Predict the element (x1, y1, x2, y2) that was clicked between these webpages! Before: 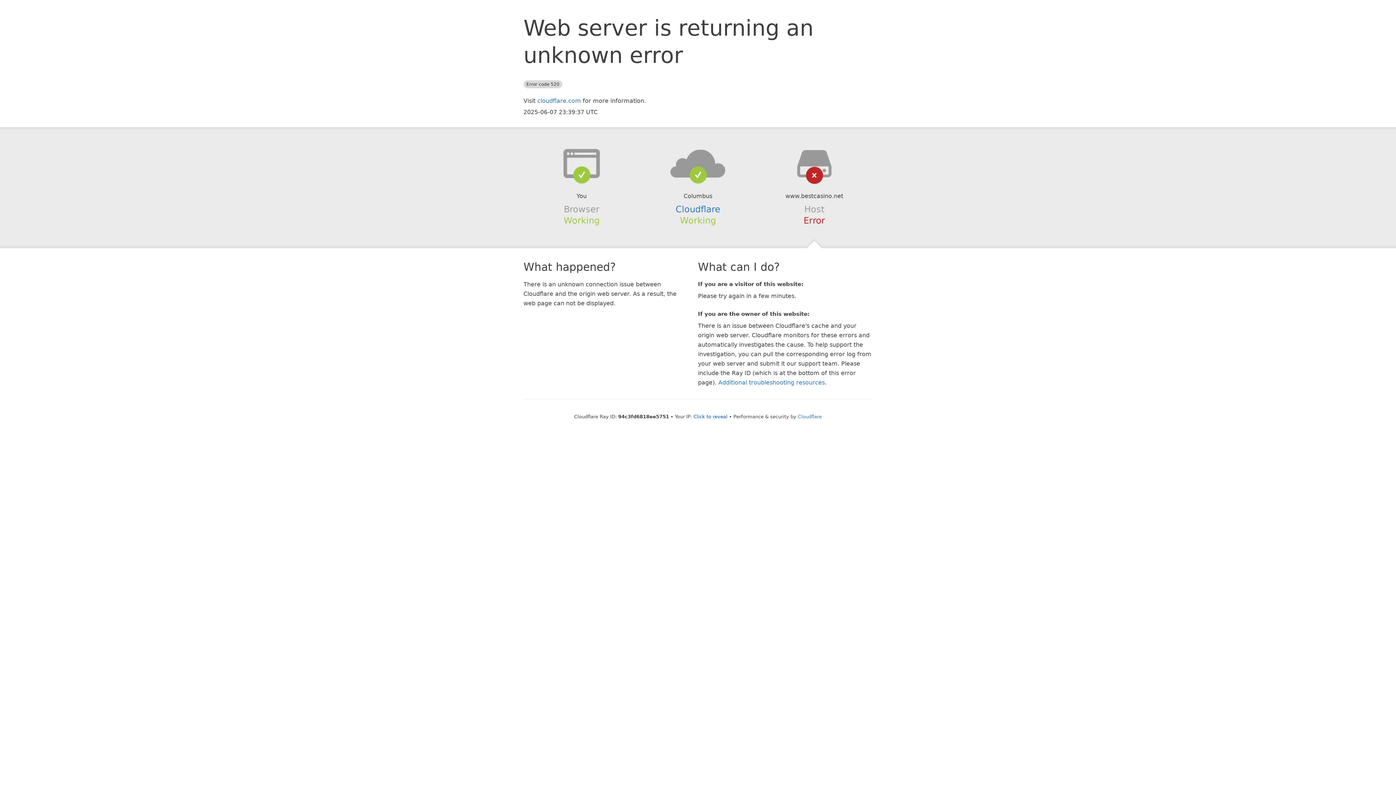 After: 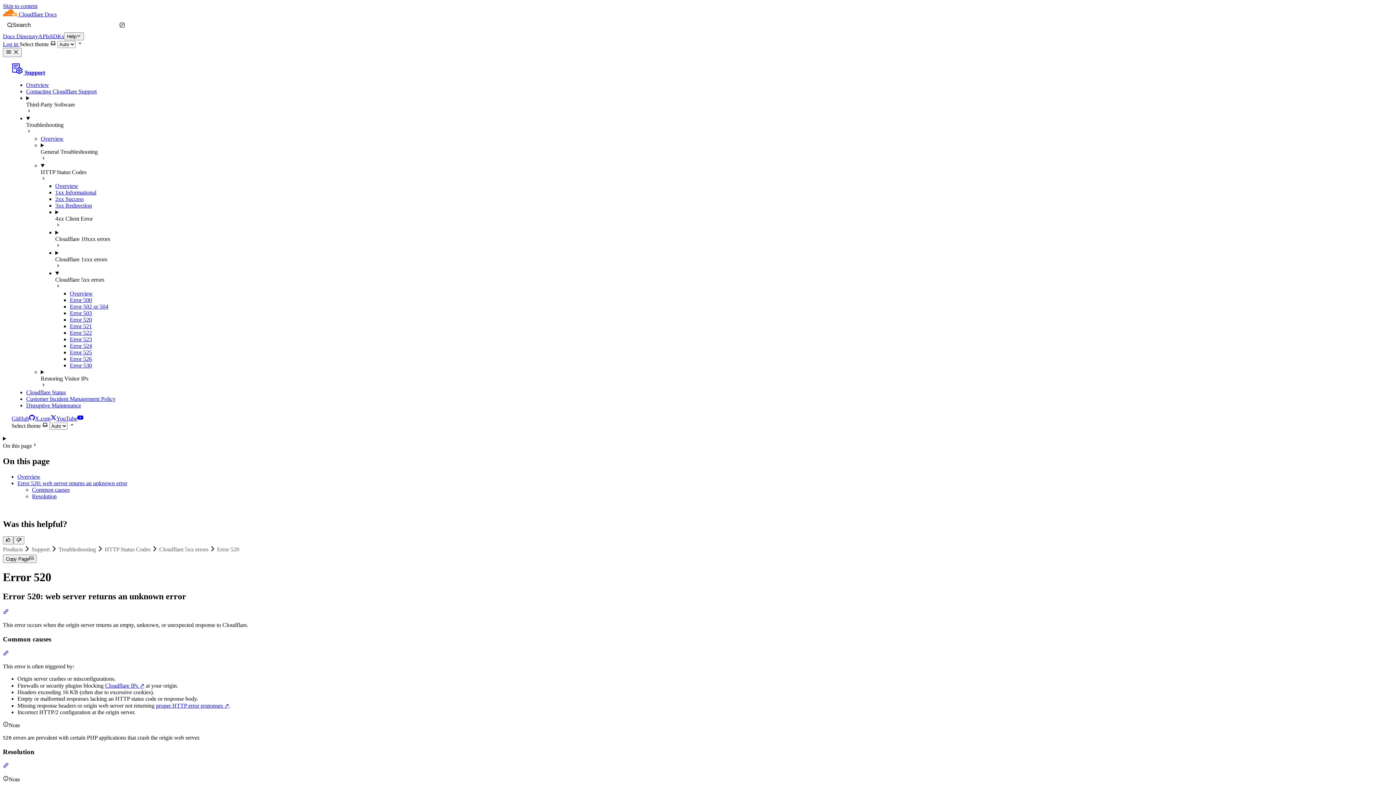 Action: bbox: (718, 379, 825, 386) label: Additional troubleshooting resources